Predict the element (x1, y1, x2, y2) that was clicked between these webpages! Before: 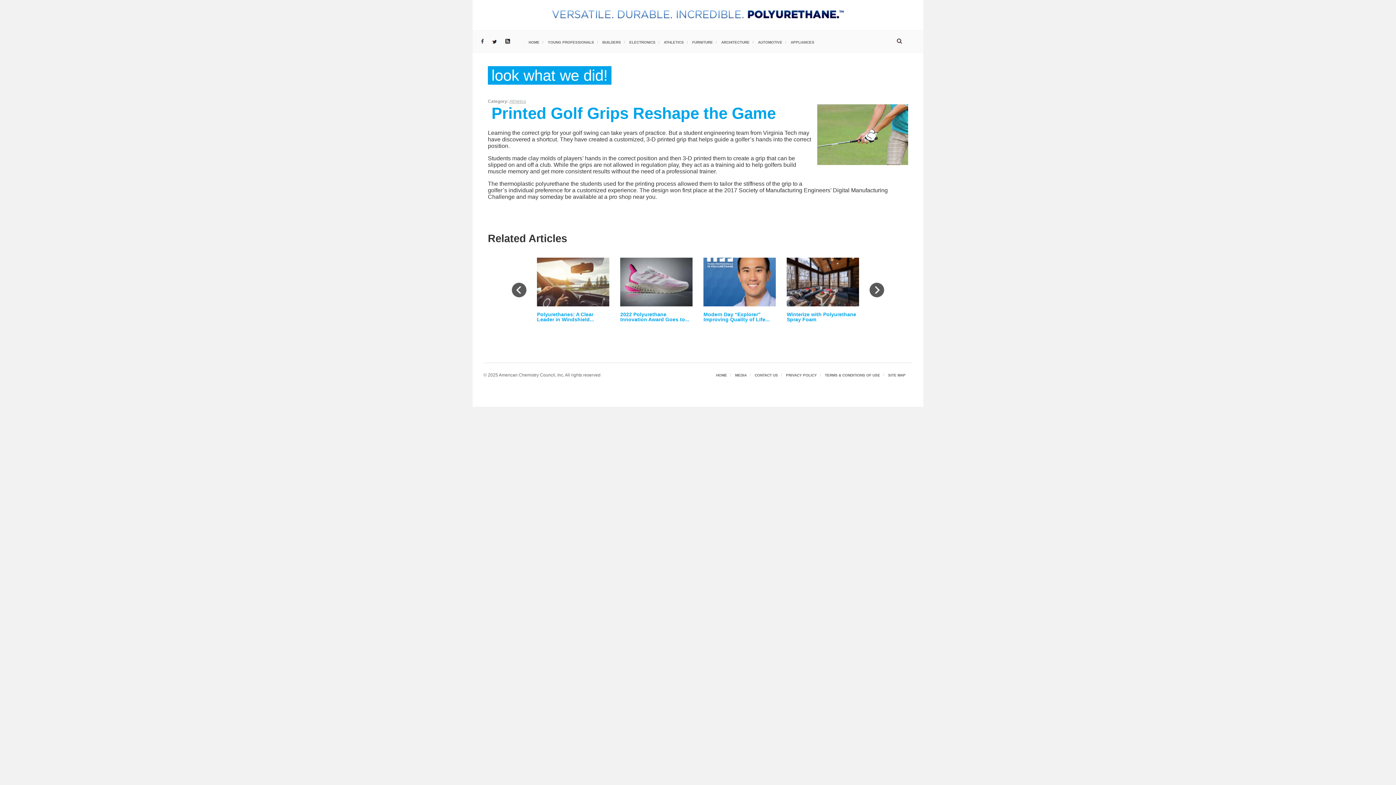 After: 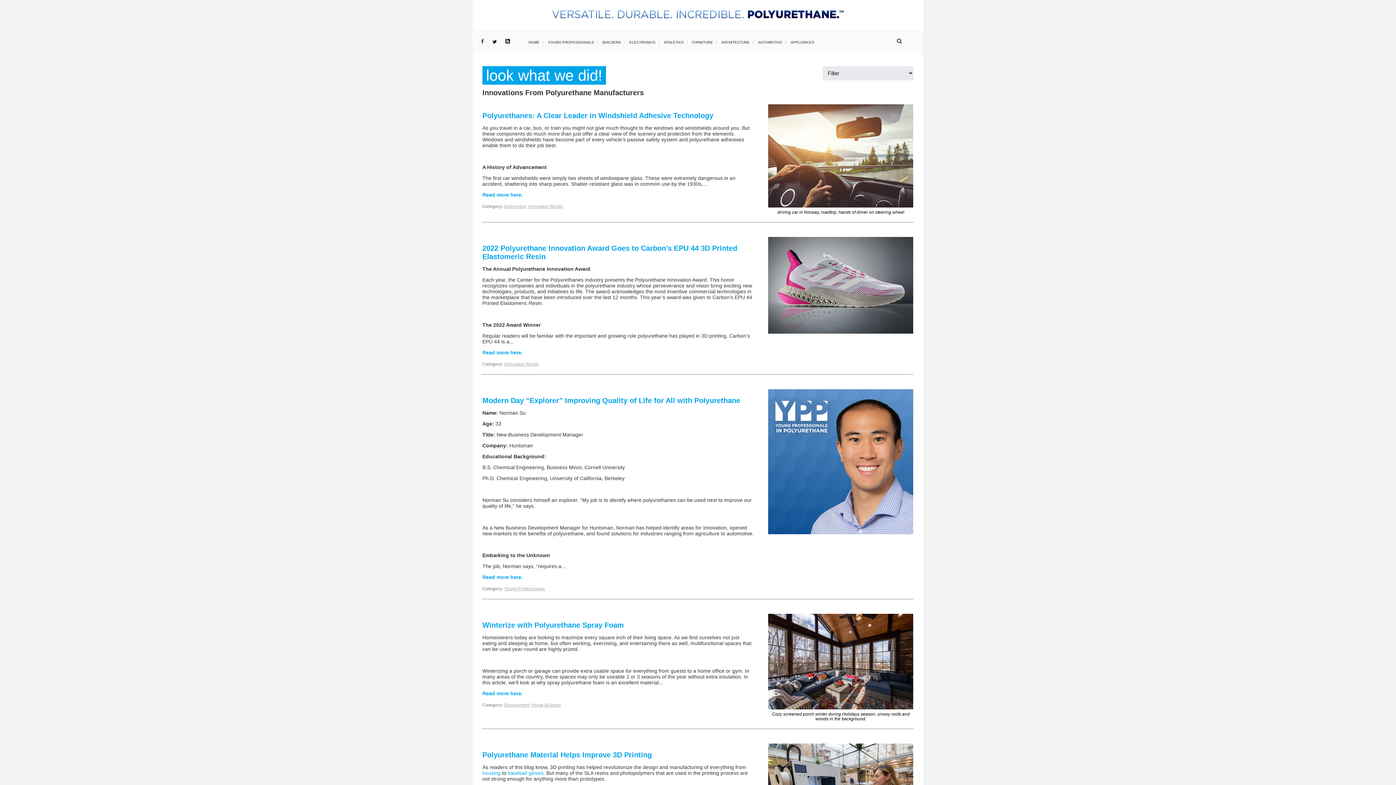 Action: bbox: (491, 66, 608, 84) label: look what we did!